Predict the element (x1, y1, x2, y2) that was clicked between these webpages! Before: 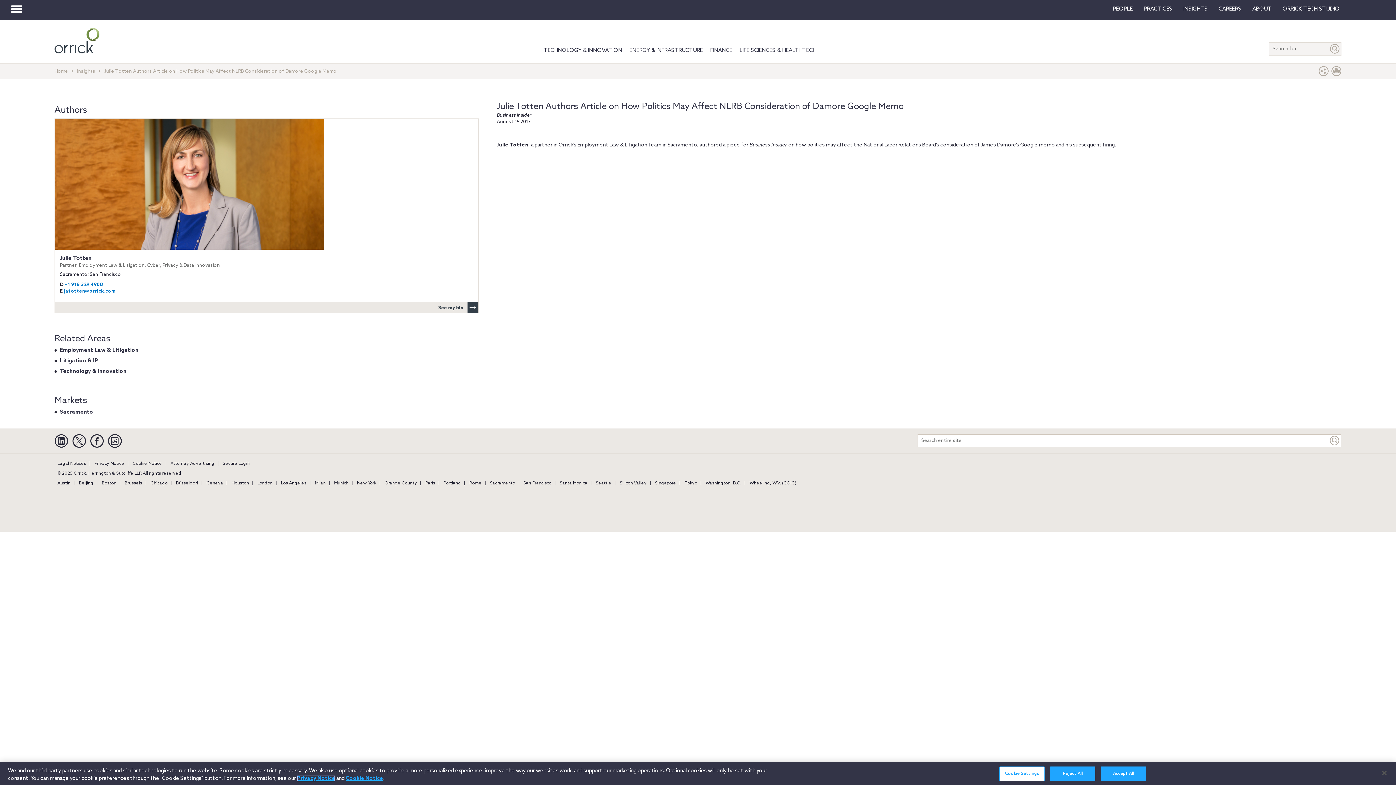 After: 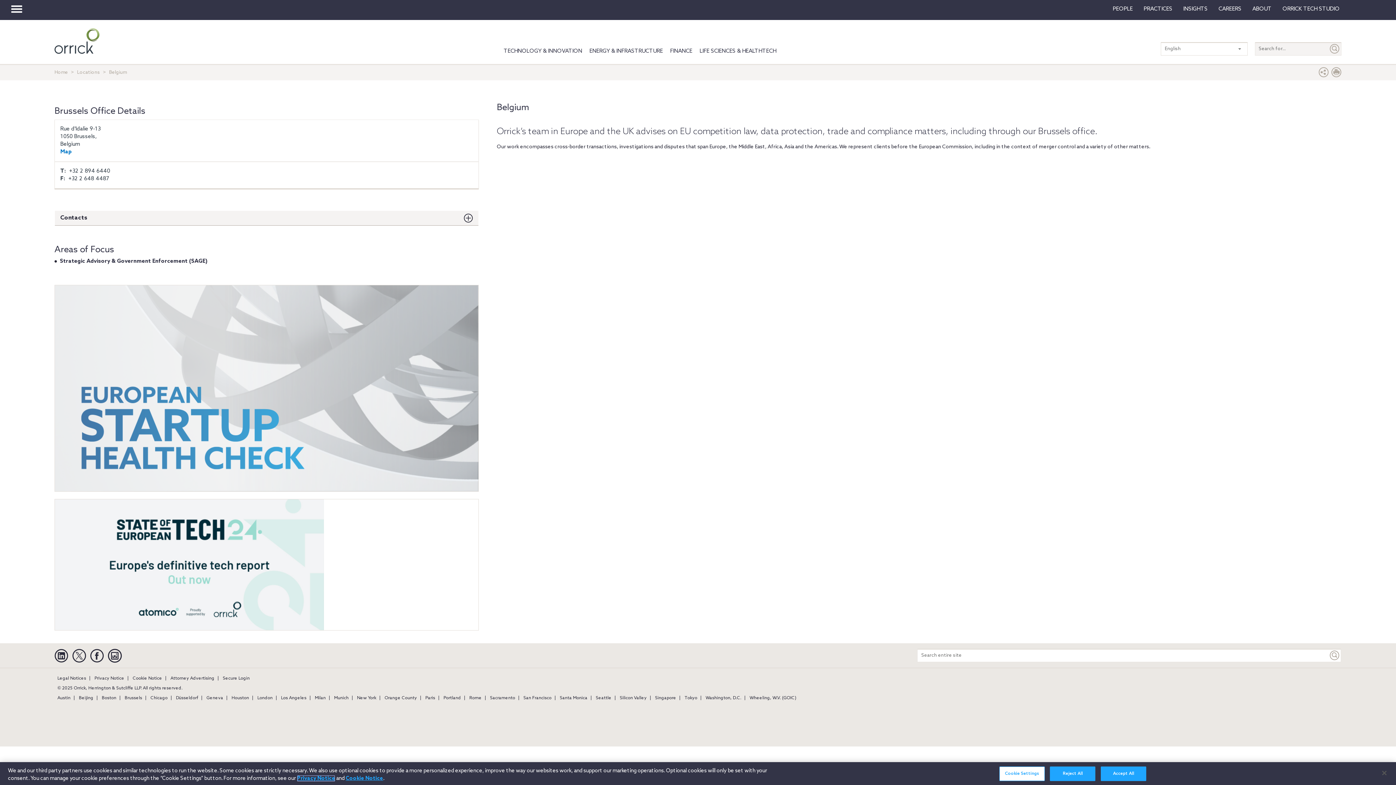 Action: label: Brussels bbox: (121, 481, 145, 486)